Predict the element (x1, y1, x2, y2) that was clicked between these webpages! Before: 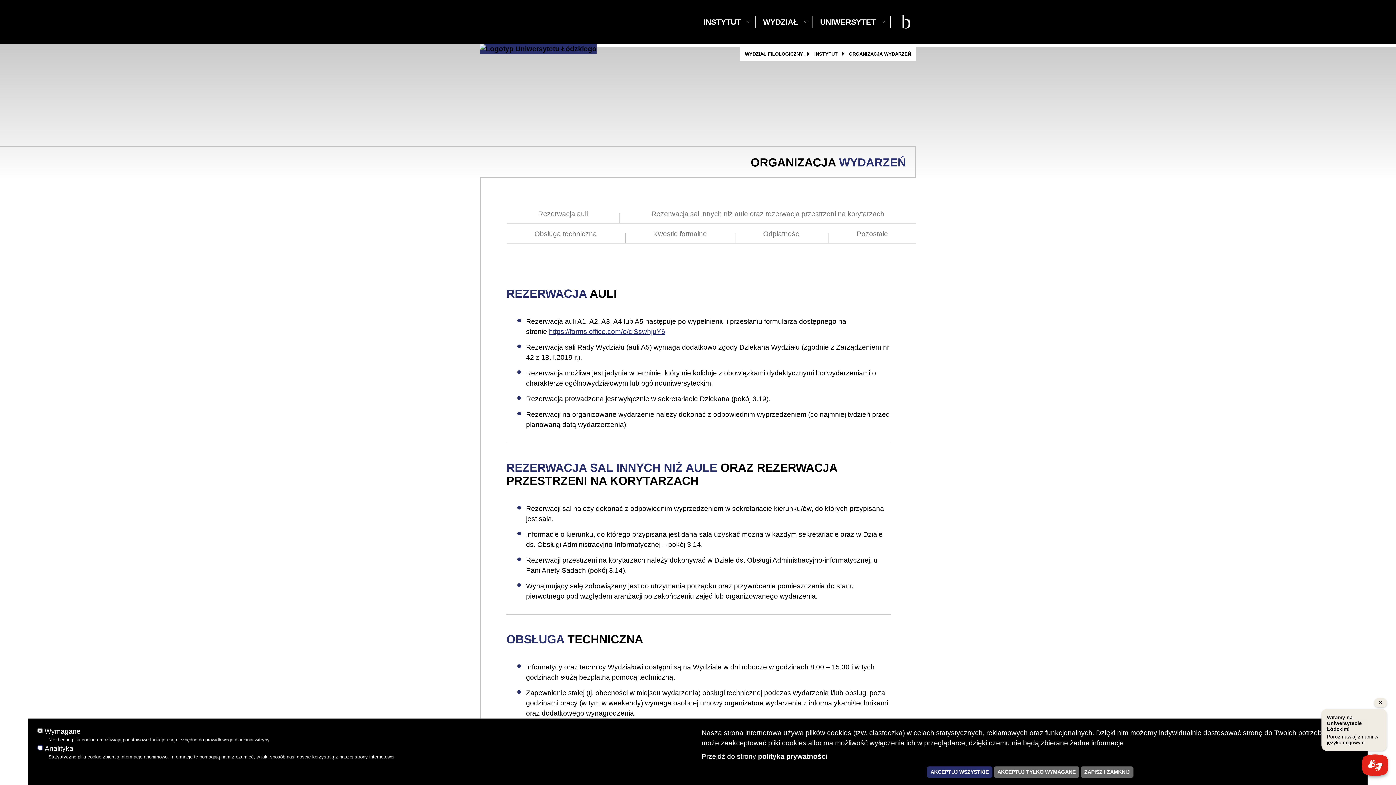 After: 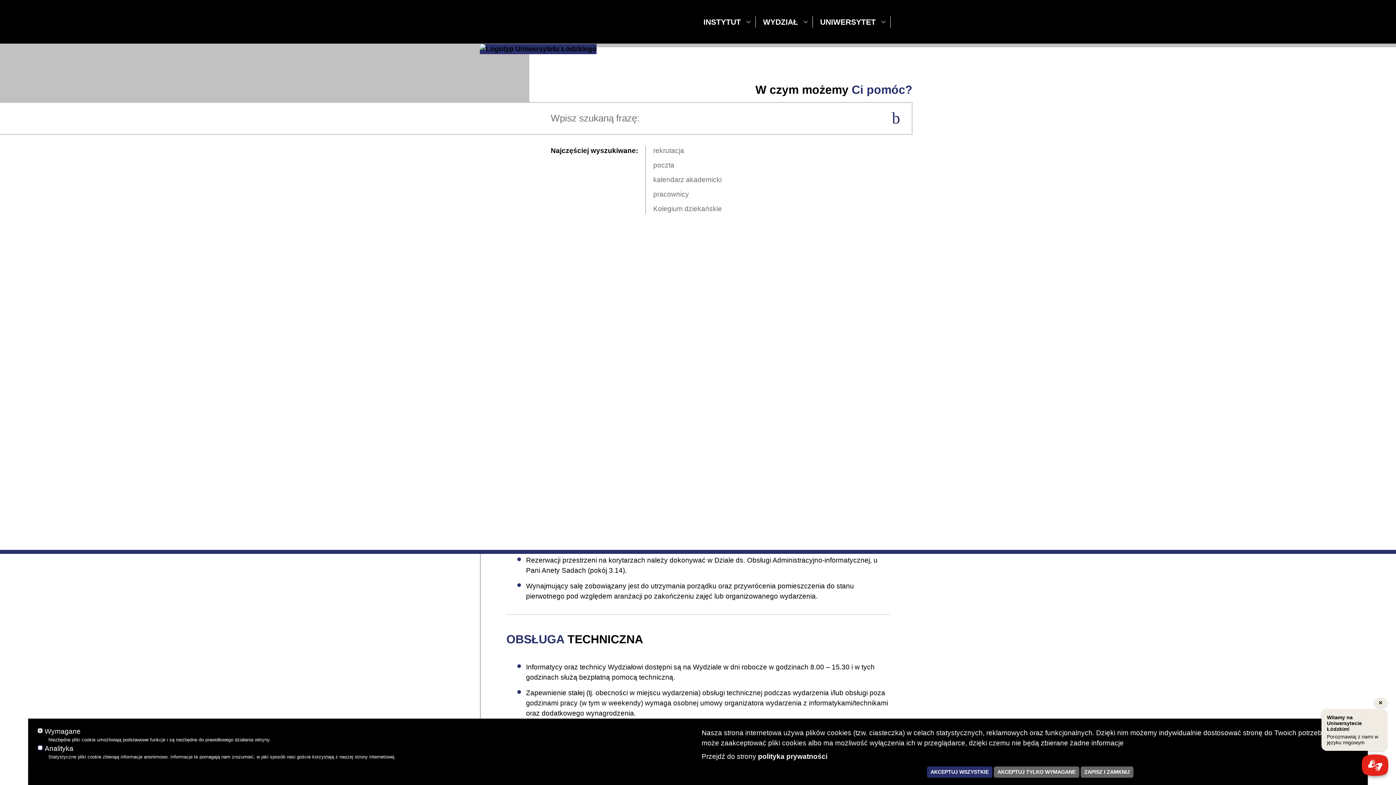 Action: label: Wyszukiwarka bbox: (896, 6, 916, 36)